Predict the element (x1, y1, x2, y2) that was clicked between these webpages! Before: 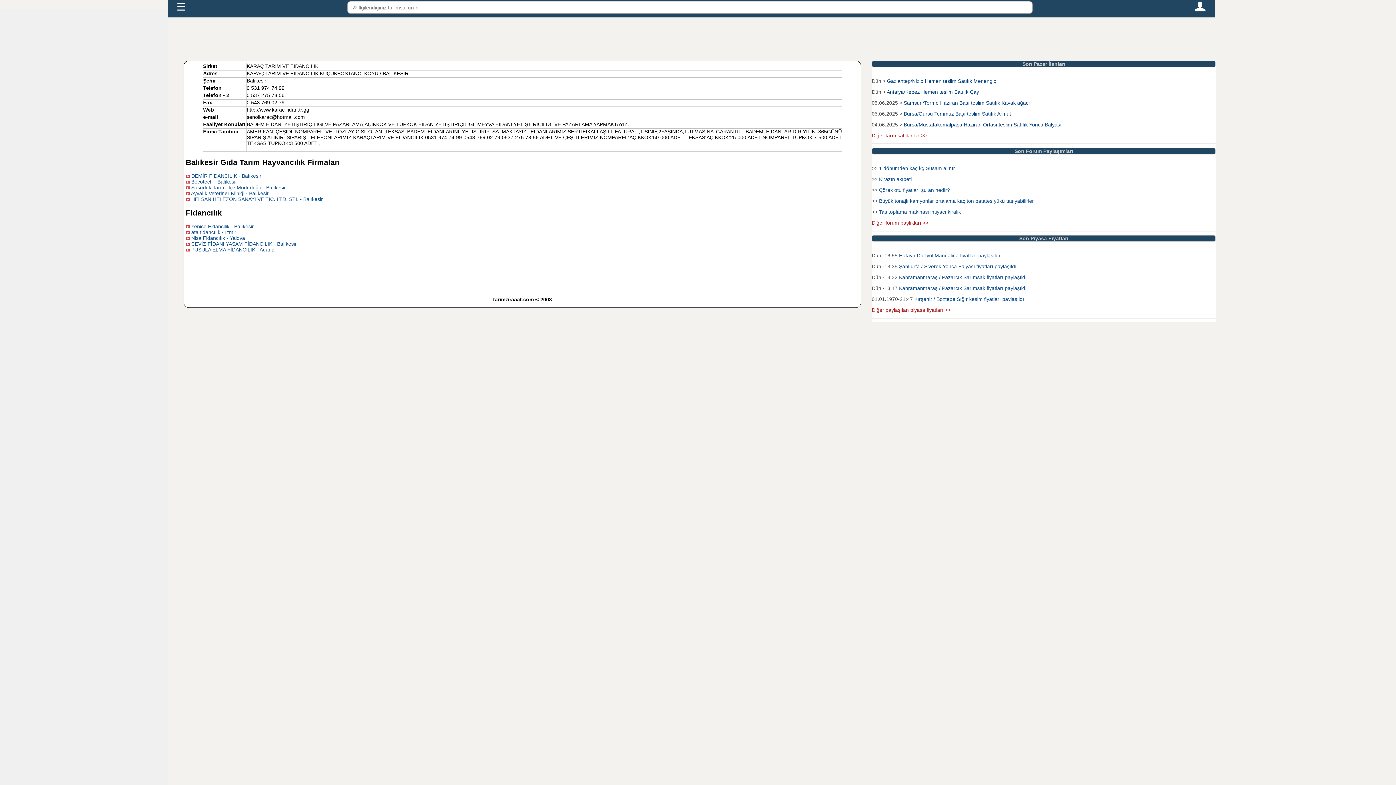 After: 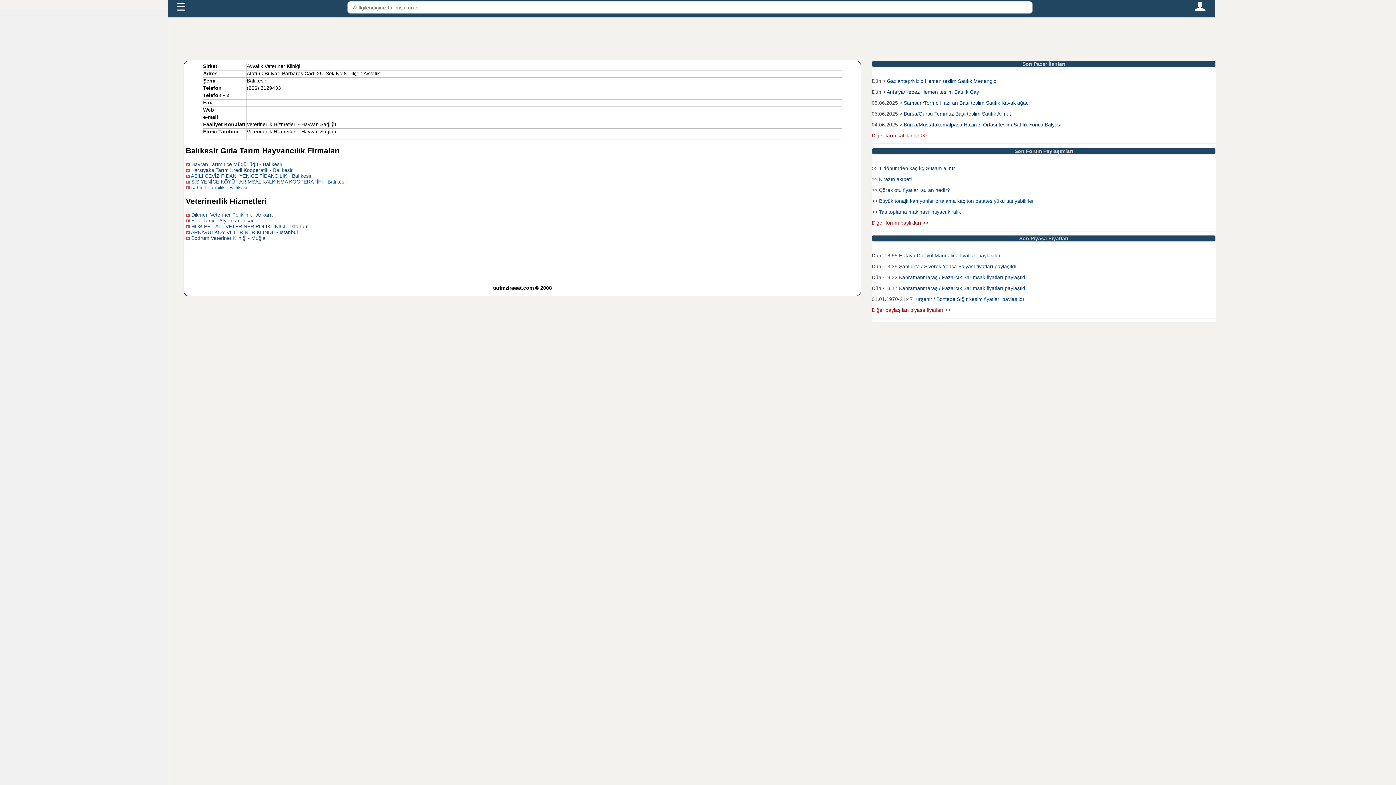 Action: label: Ayvalık Veteriner Kliniği - Balıkesir bbox: (190, 190, 268, 196)